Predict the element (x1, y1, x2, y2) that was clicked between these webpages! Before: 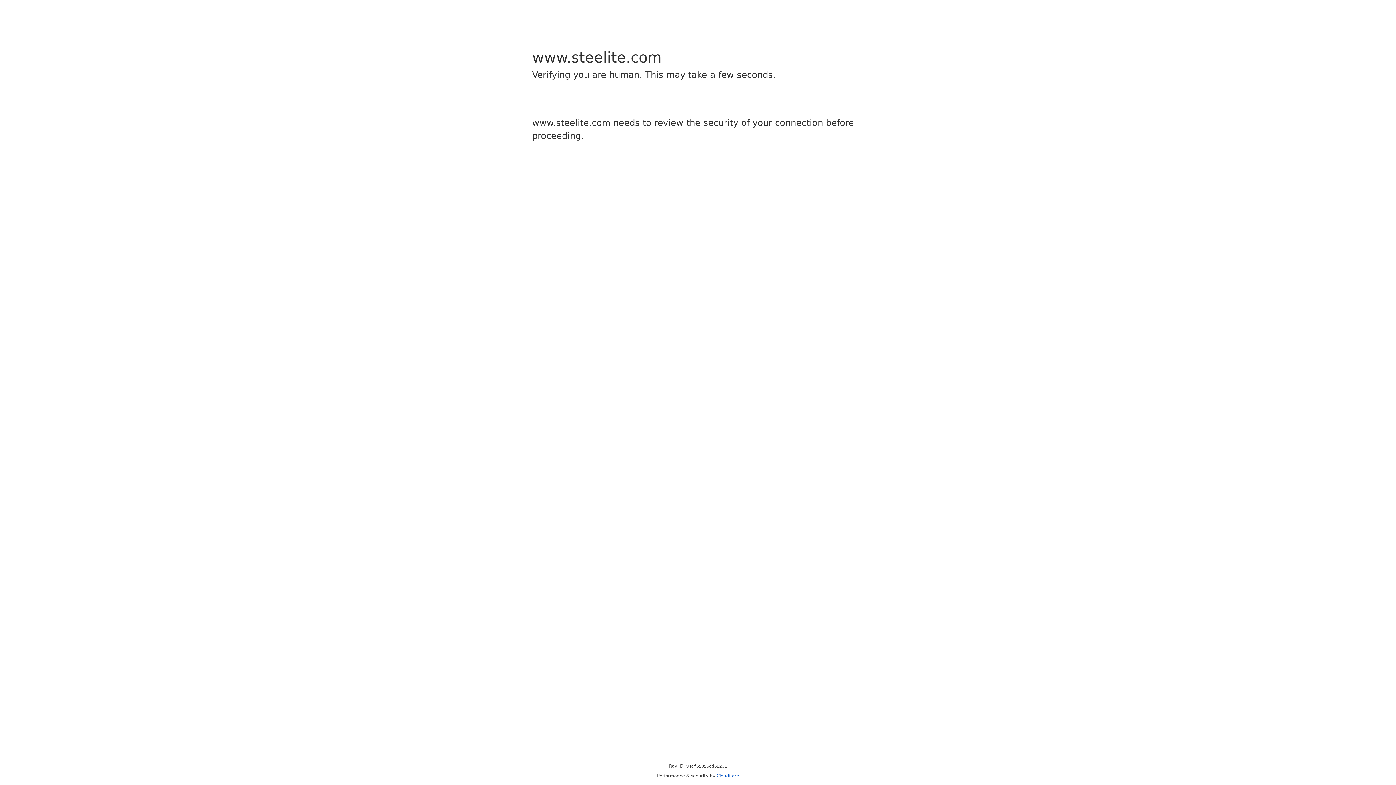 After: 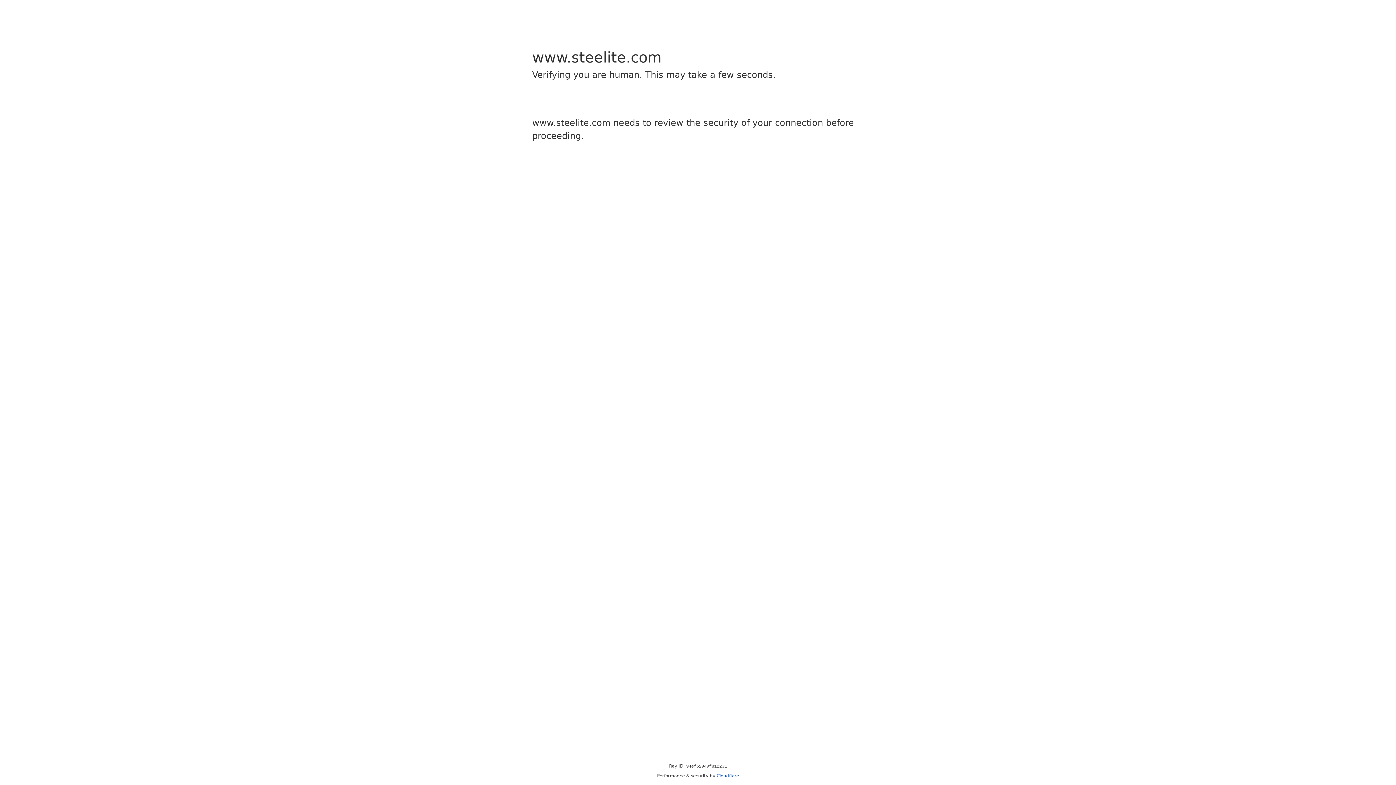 Action: label: Cloudflare bbox: (716, 773, 739, 778)